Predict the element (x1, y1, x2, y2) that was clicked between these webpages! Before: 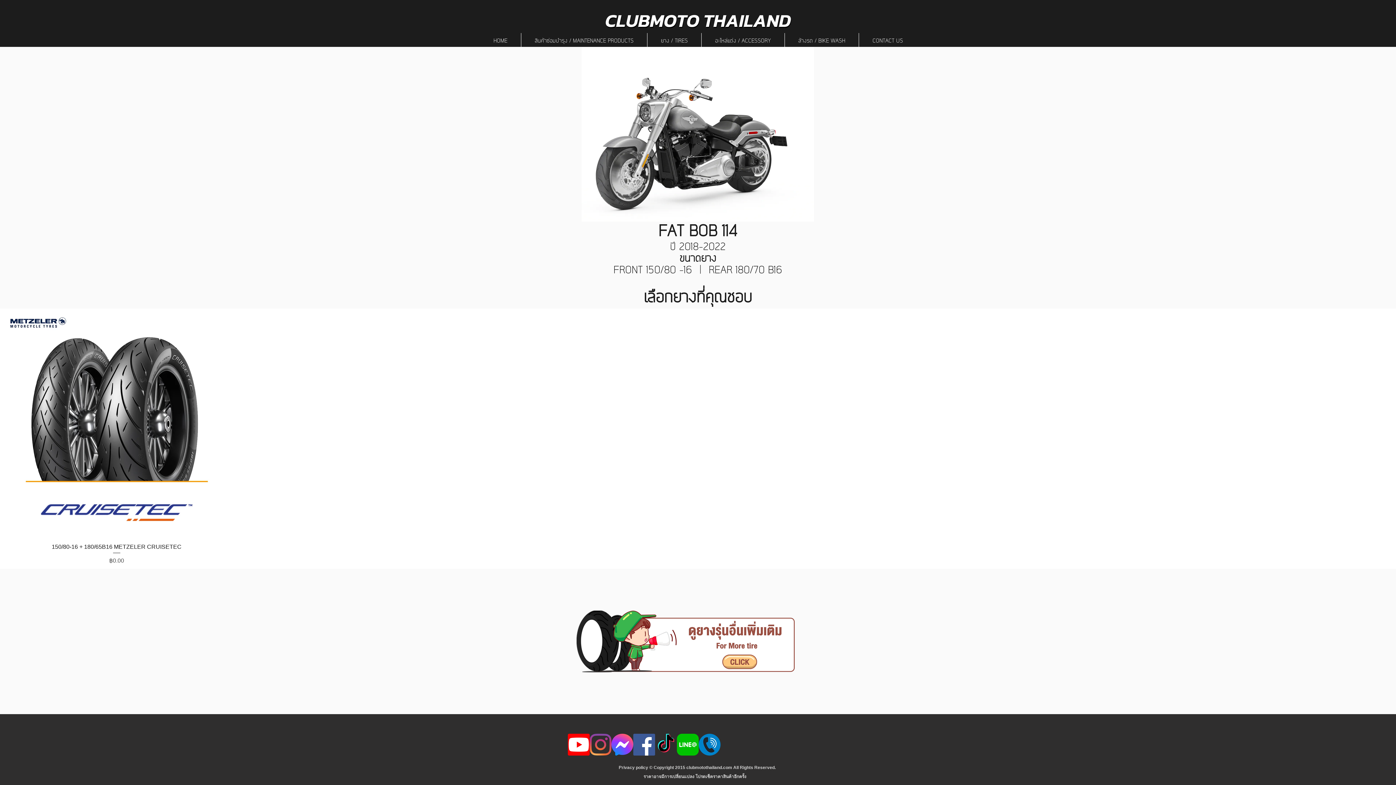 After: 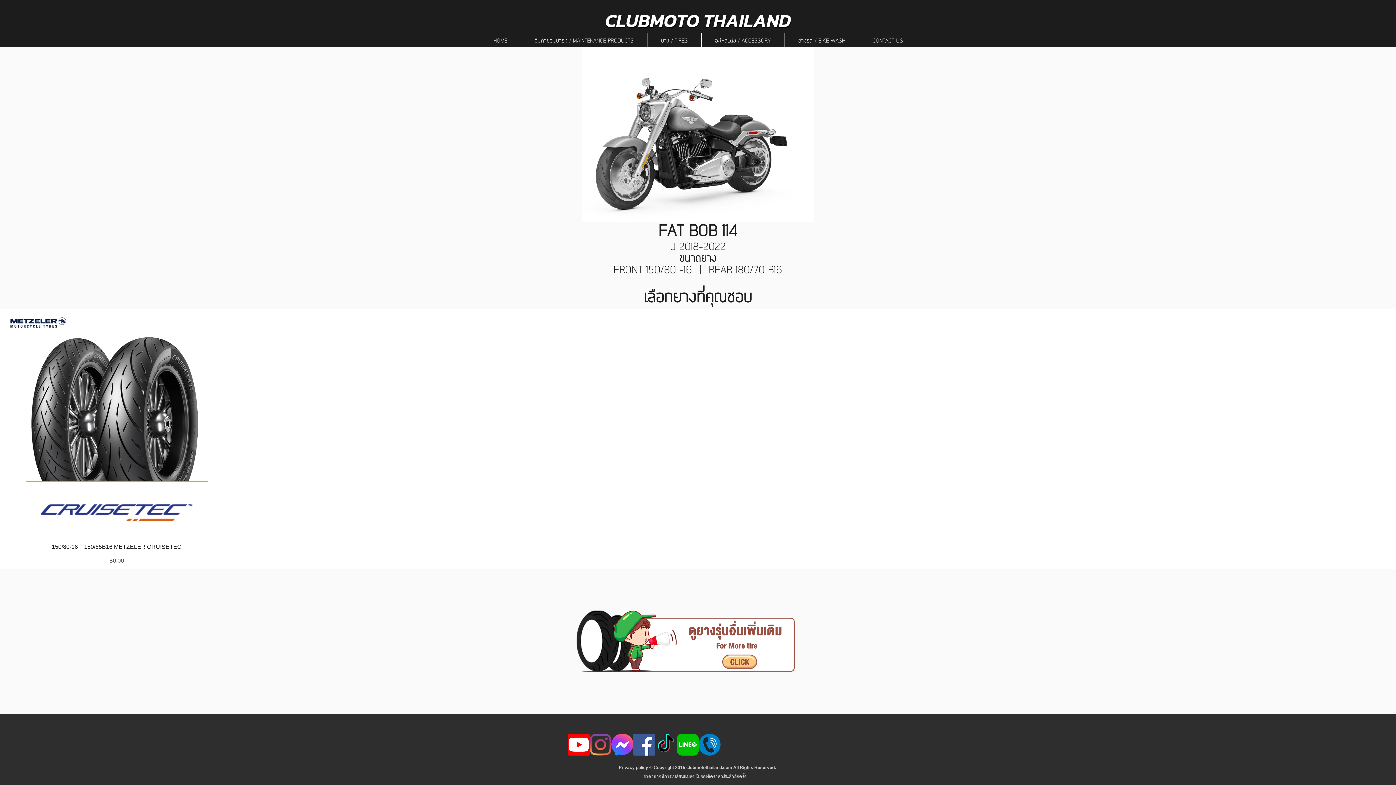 Action: bbox: (655, 734, 677, 755) label: ติ๊กต๊อก